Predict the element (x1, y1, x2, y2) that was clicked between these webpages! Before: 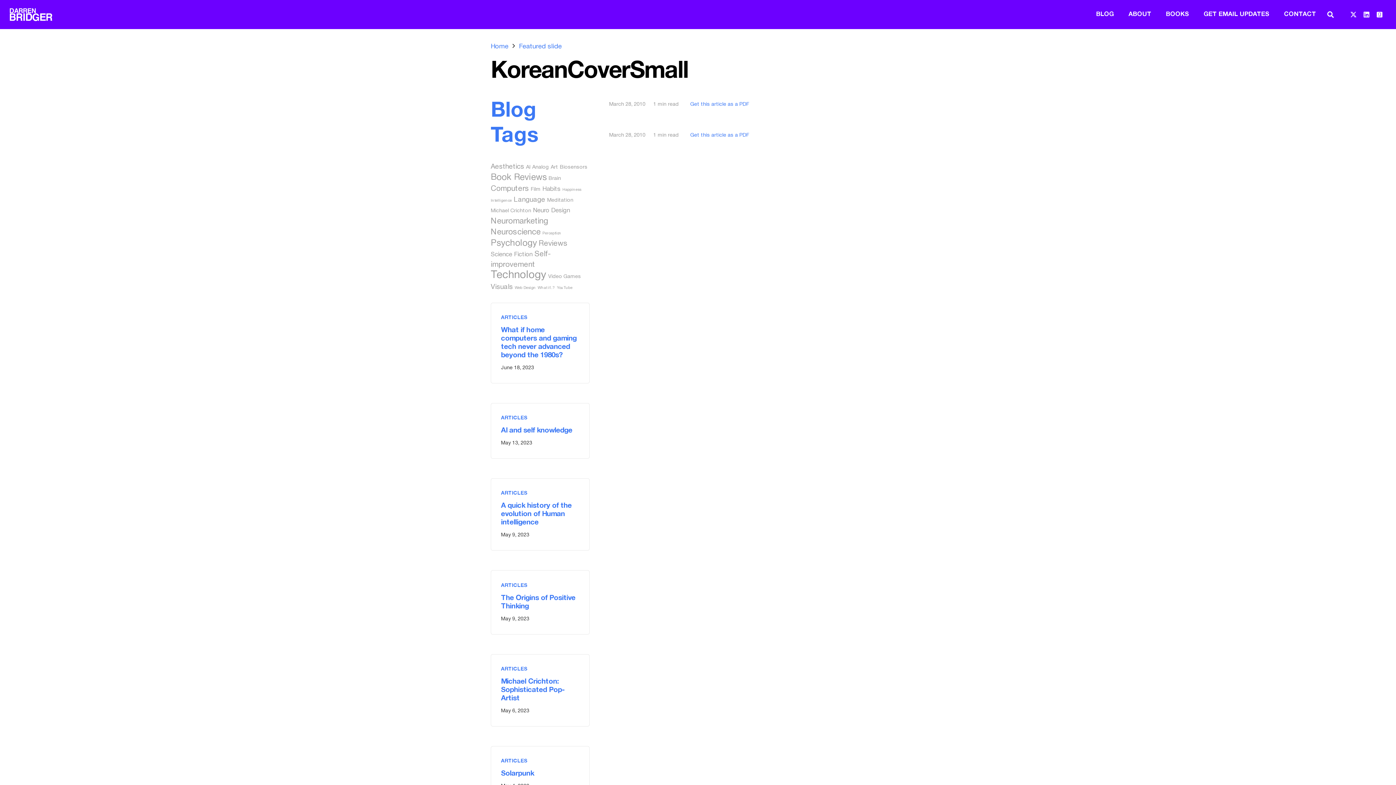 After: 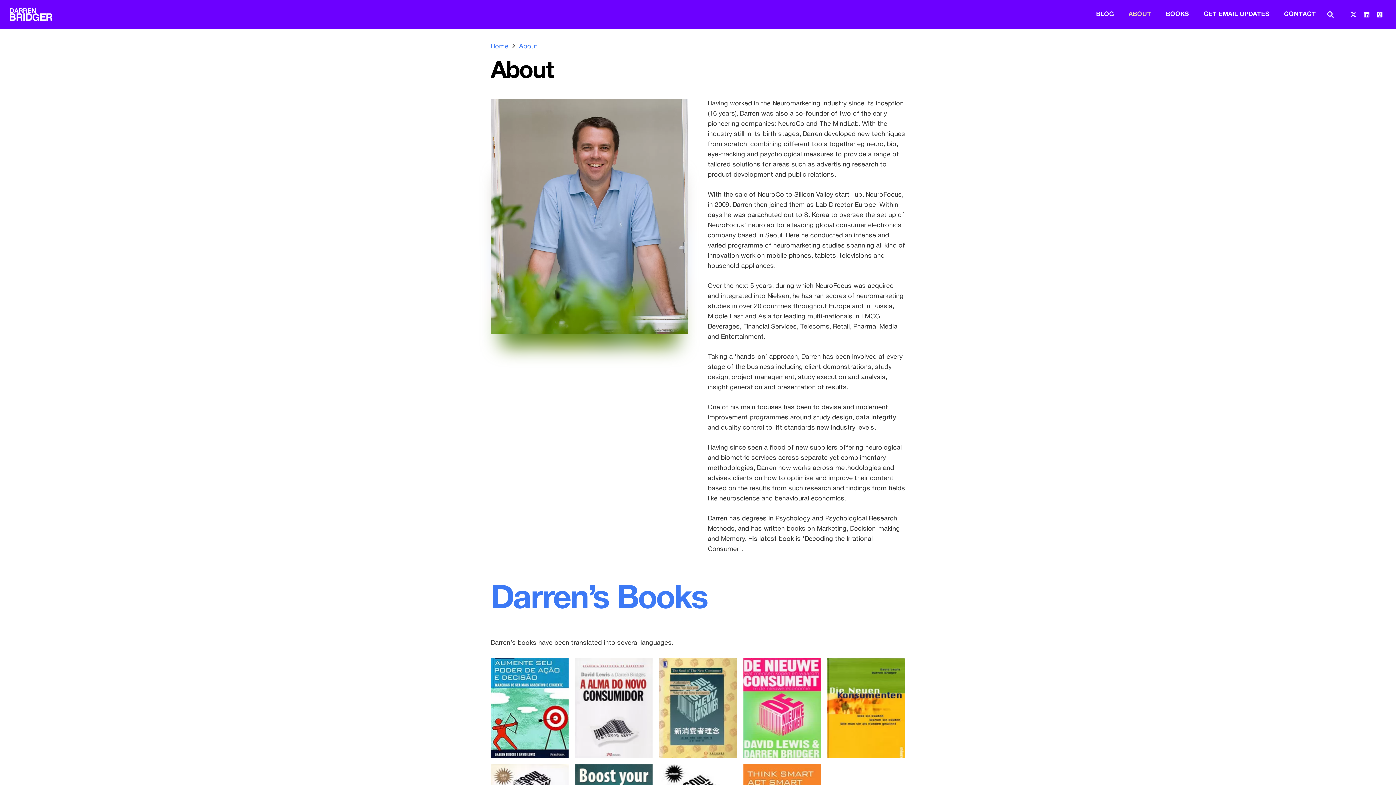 Action: bbox: (1121, 0, 1158, 29) label: ABOUT